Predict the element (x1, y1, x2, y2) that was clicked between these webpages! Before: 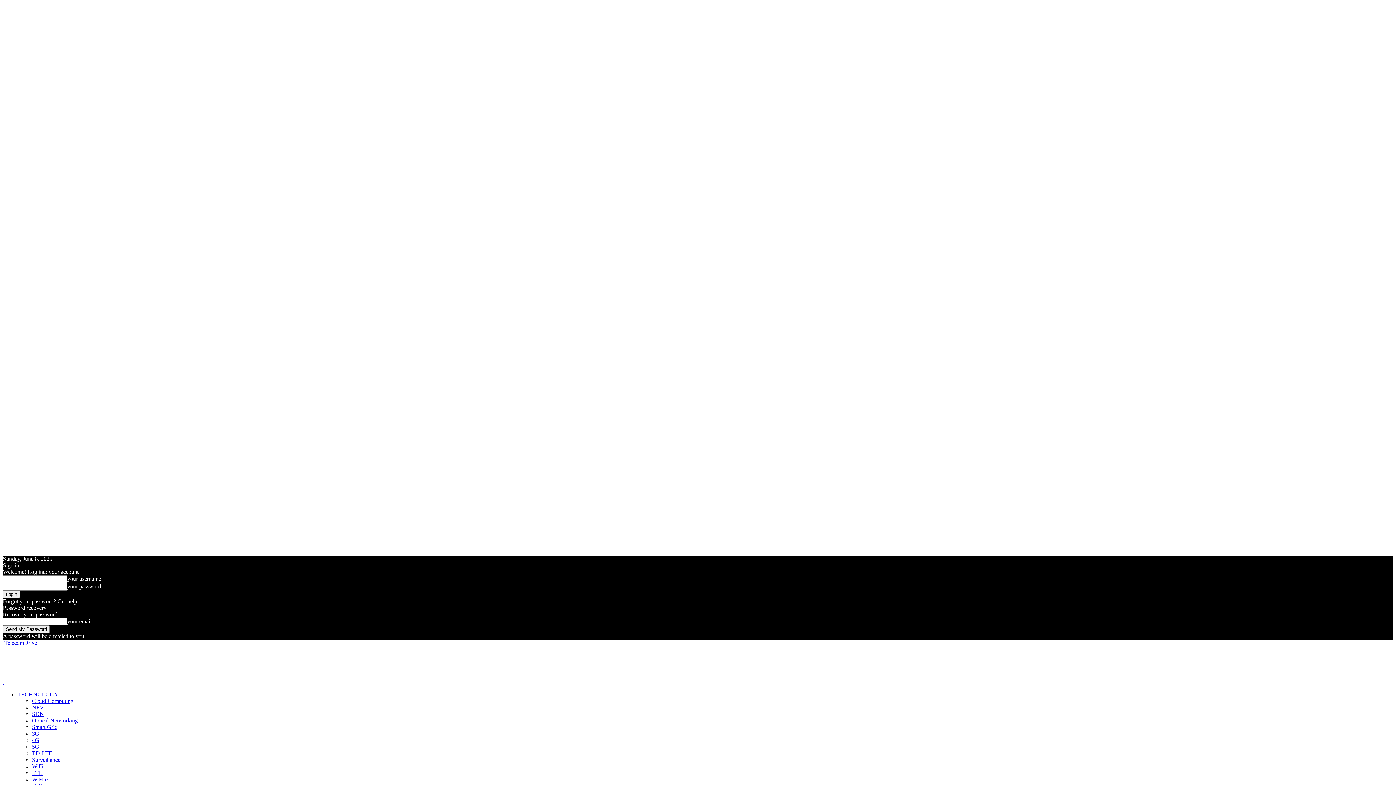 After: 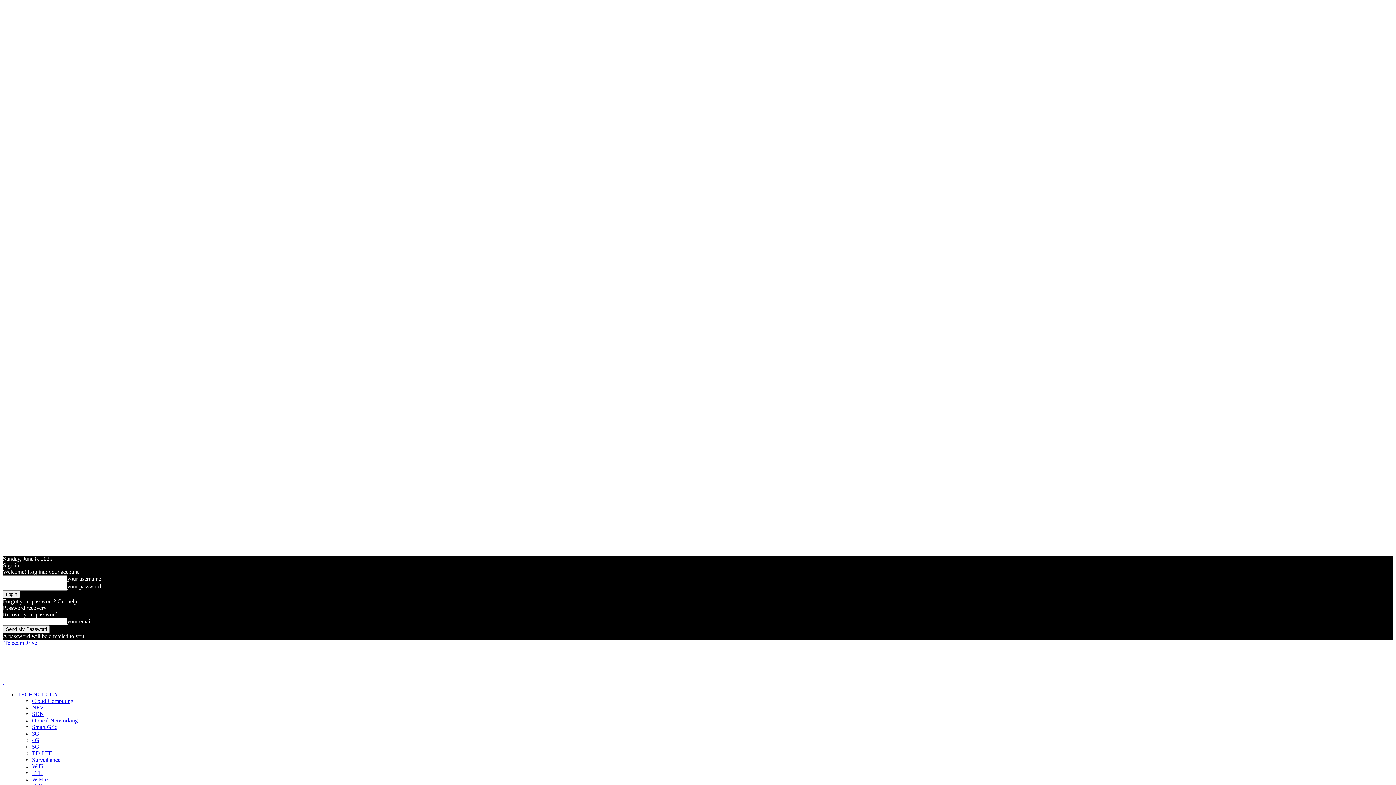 Action: bbox: (32, 763, 43, 769) label: WiFi